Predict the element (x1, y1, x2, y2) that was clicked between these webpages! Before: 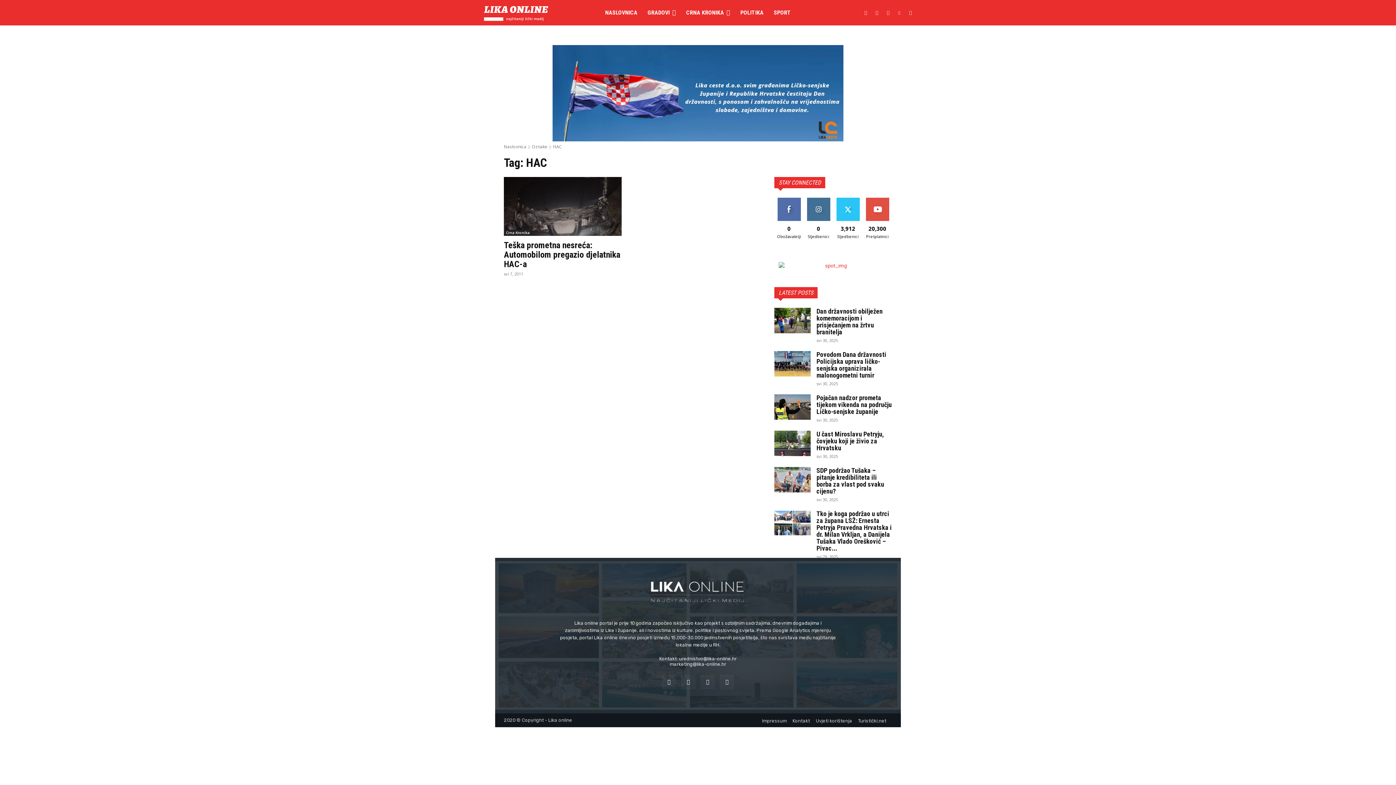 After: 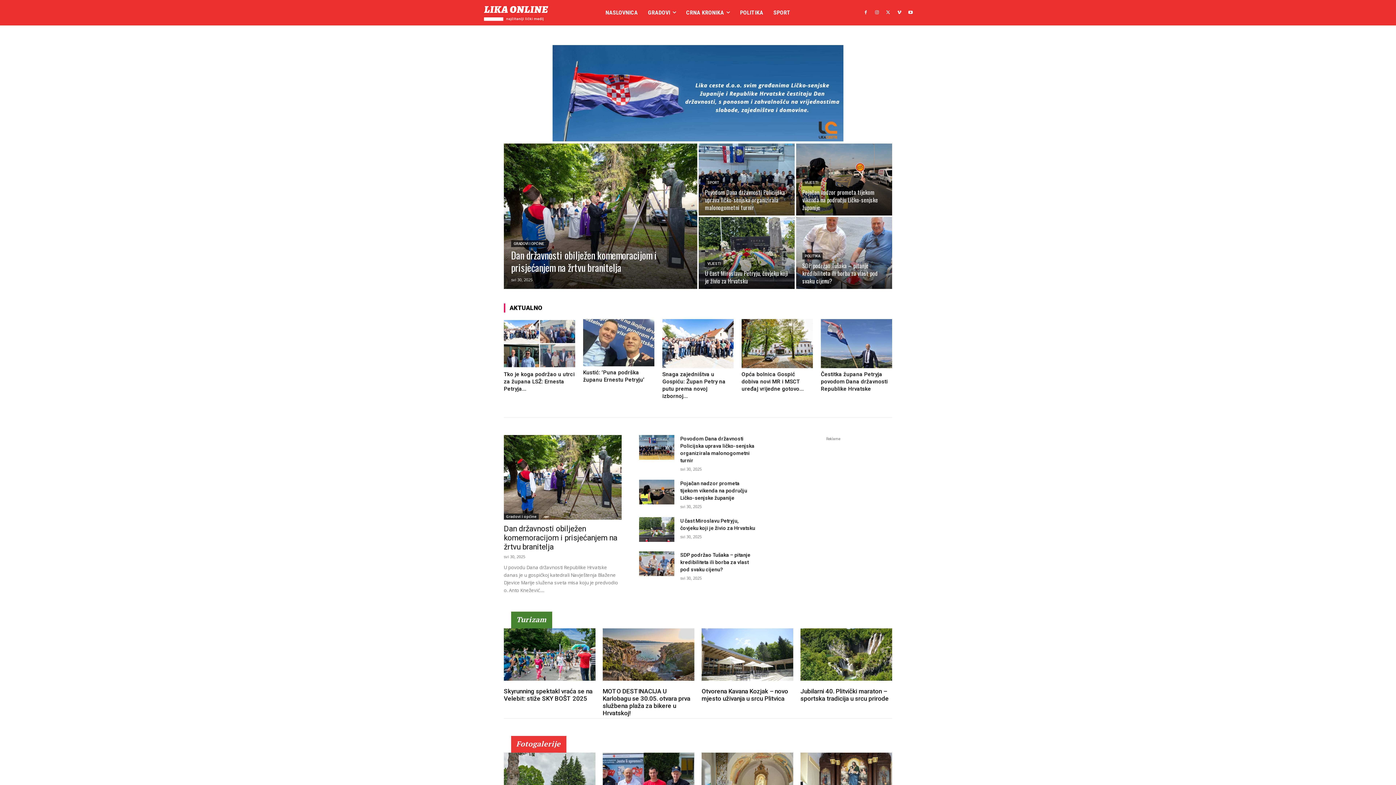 Action: bbox: (481, 3, 559, 22)